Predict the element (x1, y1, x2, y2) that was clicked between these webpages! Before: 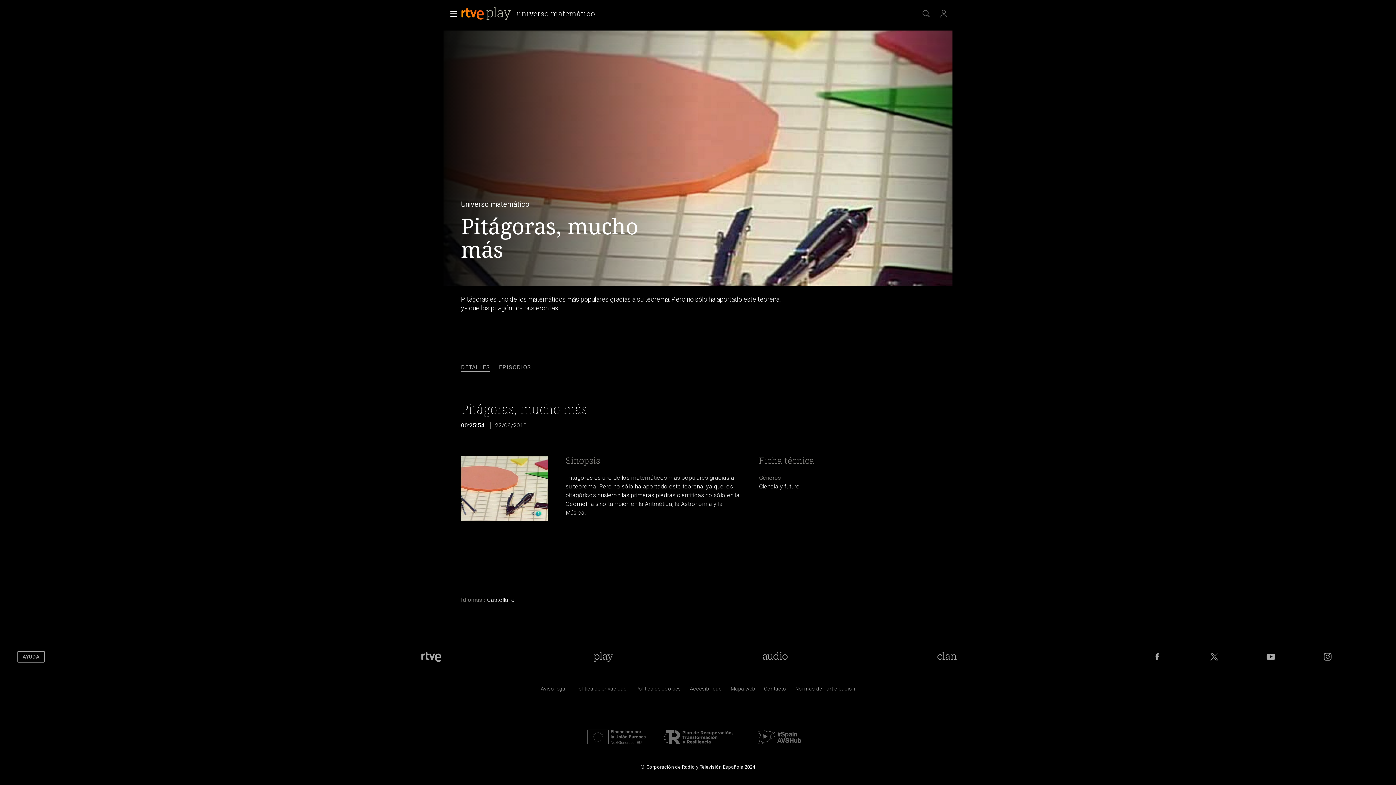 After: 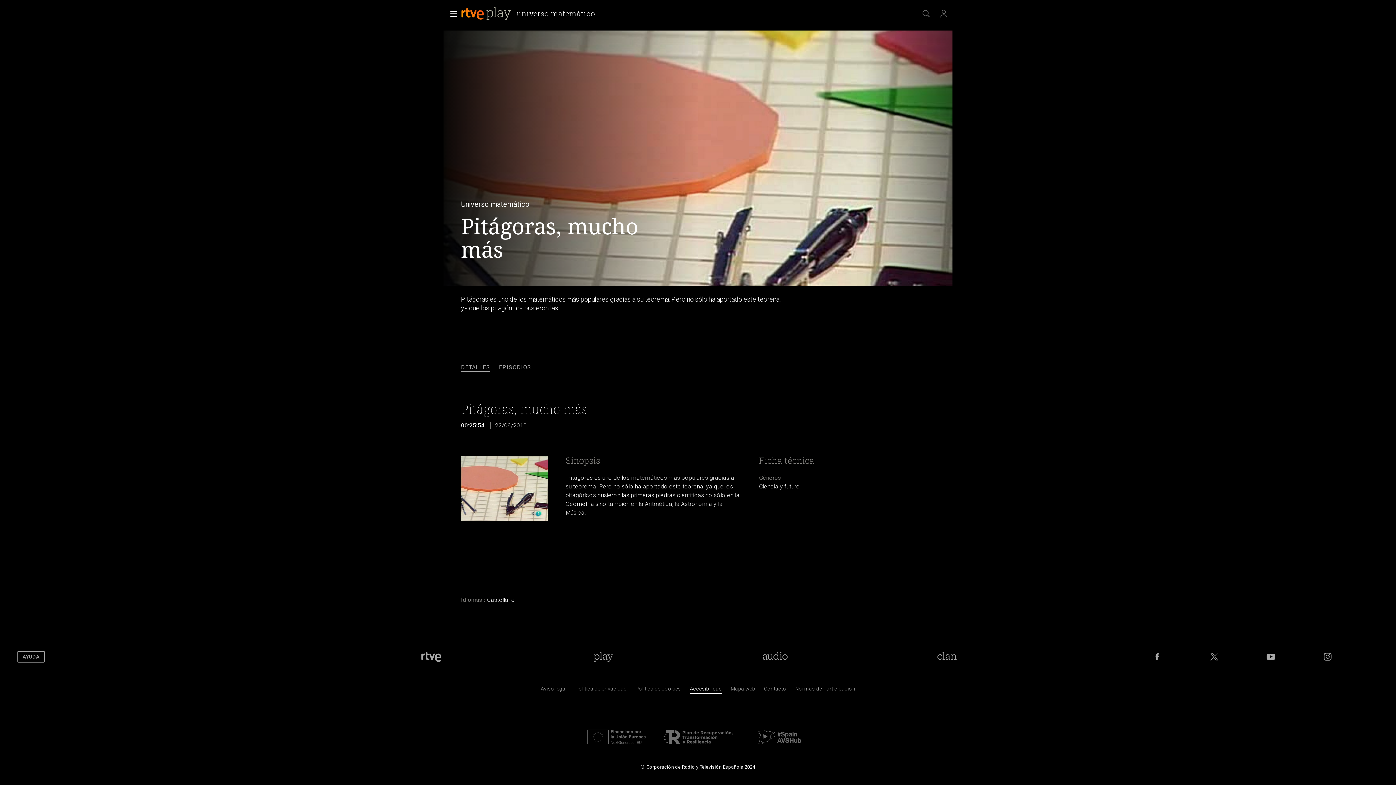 Action: bbox: (690, 687, 722, 694) label: P&aacute;gina sobre la accesibilidad del Portal de RTVE.es